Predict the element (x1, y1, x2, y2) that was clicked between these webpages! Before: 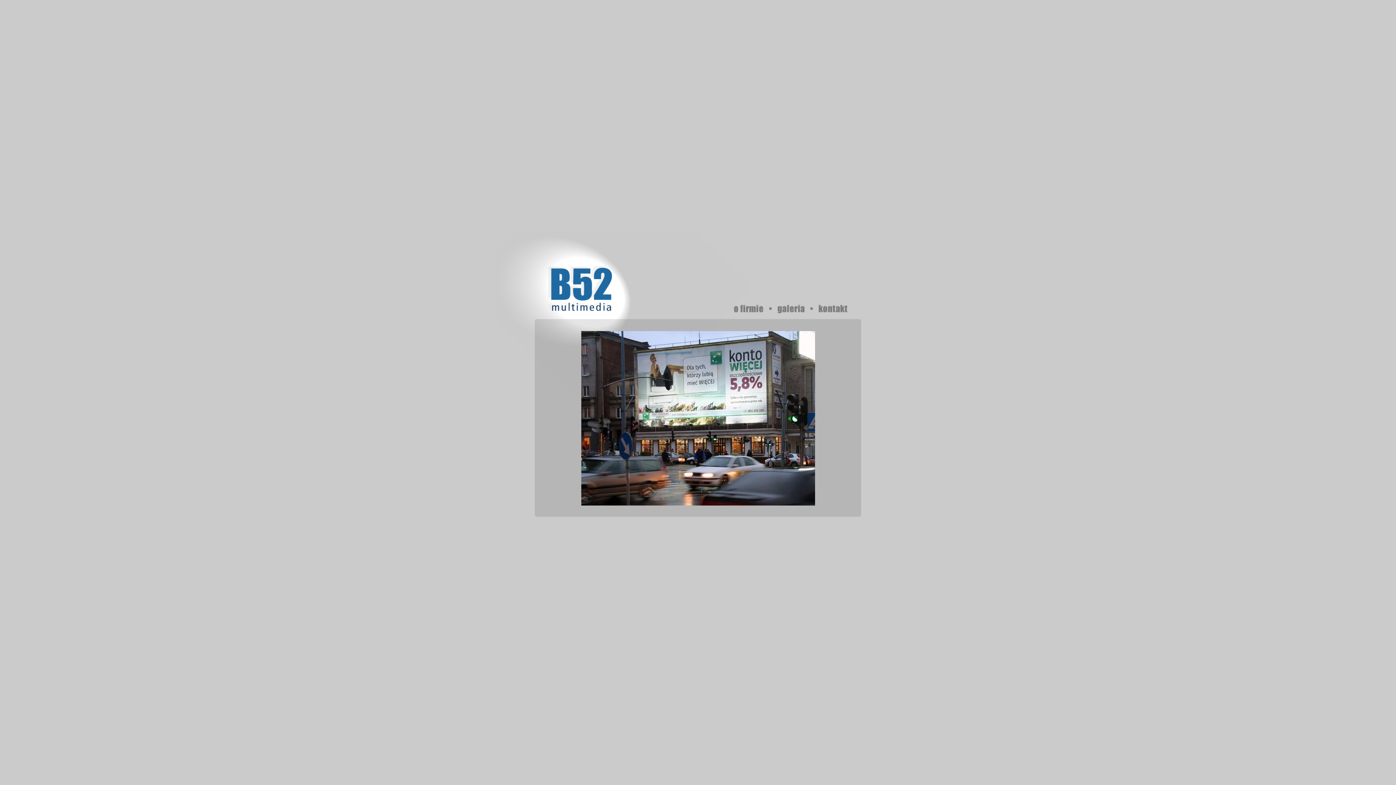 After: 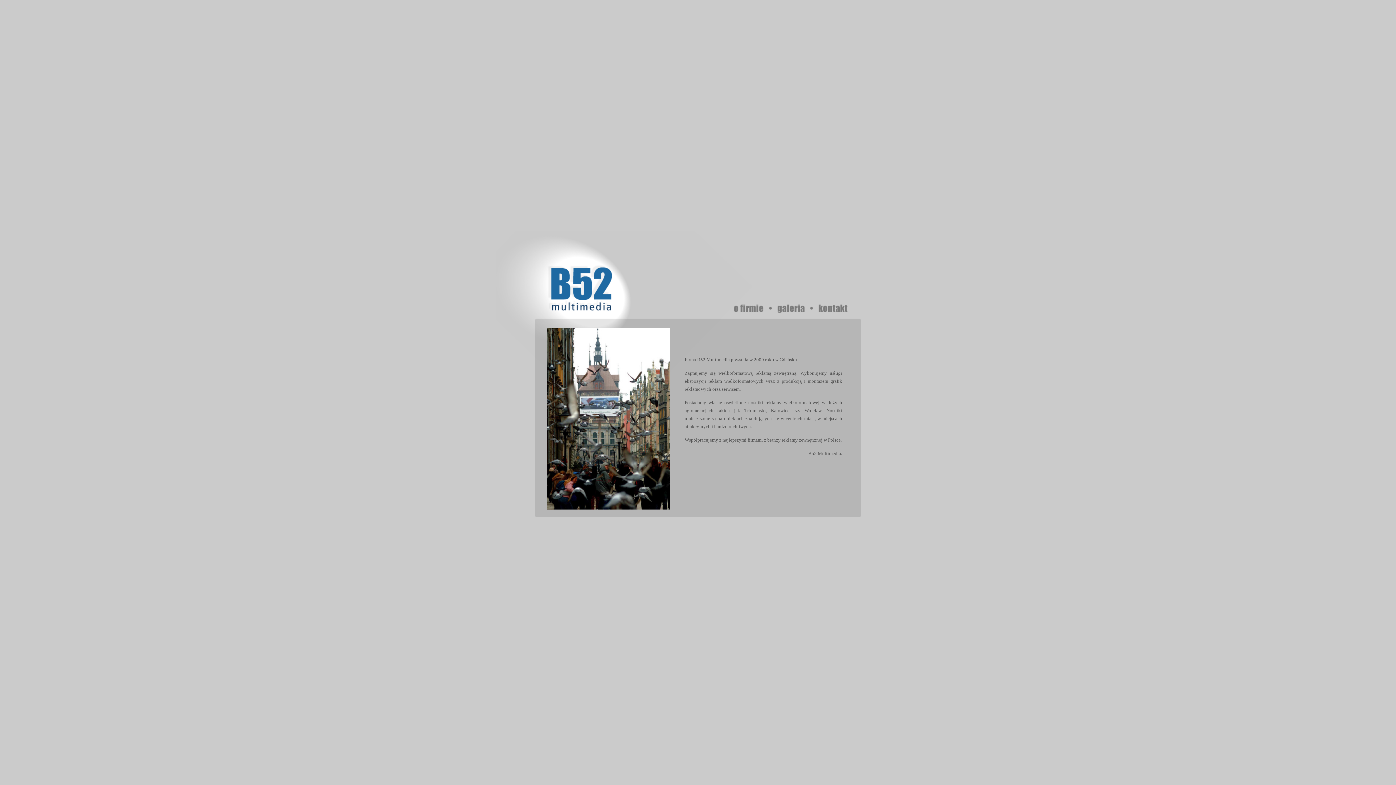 Action: bbox: (728, 313, 766, 319)